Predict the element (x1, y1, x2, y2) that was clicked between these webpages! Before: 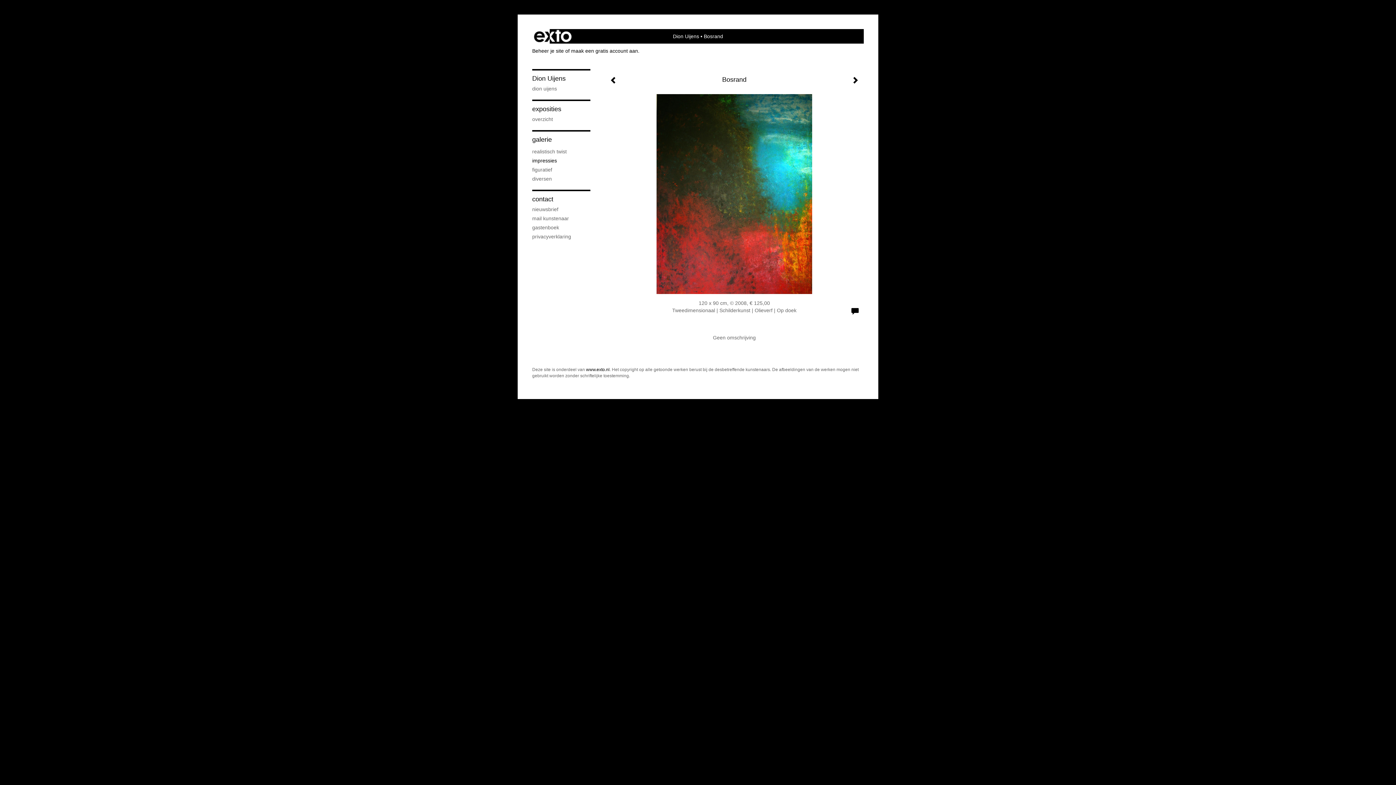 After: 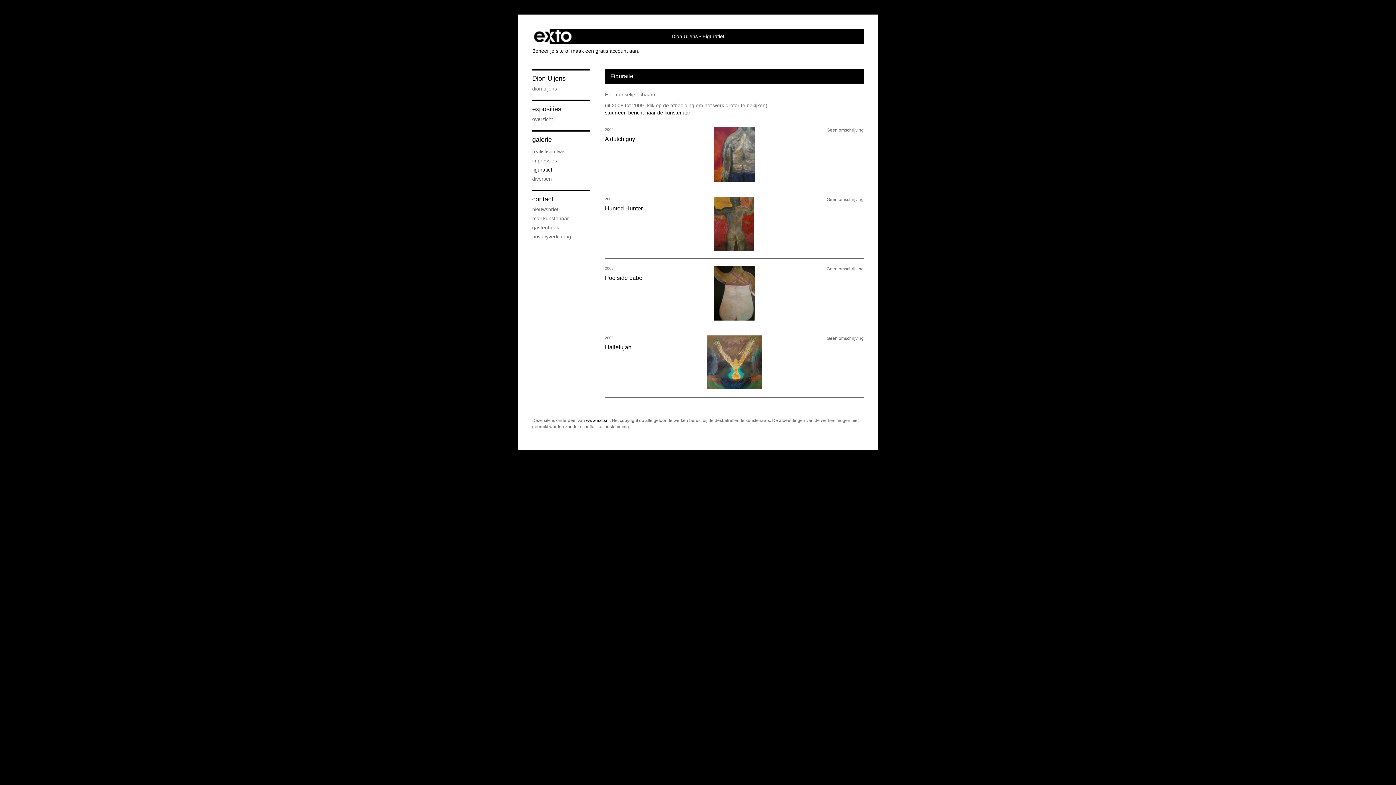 Action: label: figuratief bbox: (532, 166, 590, 173)